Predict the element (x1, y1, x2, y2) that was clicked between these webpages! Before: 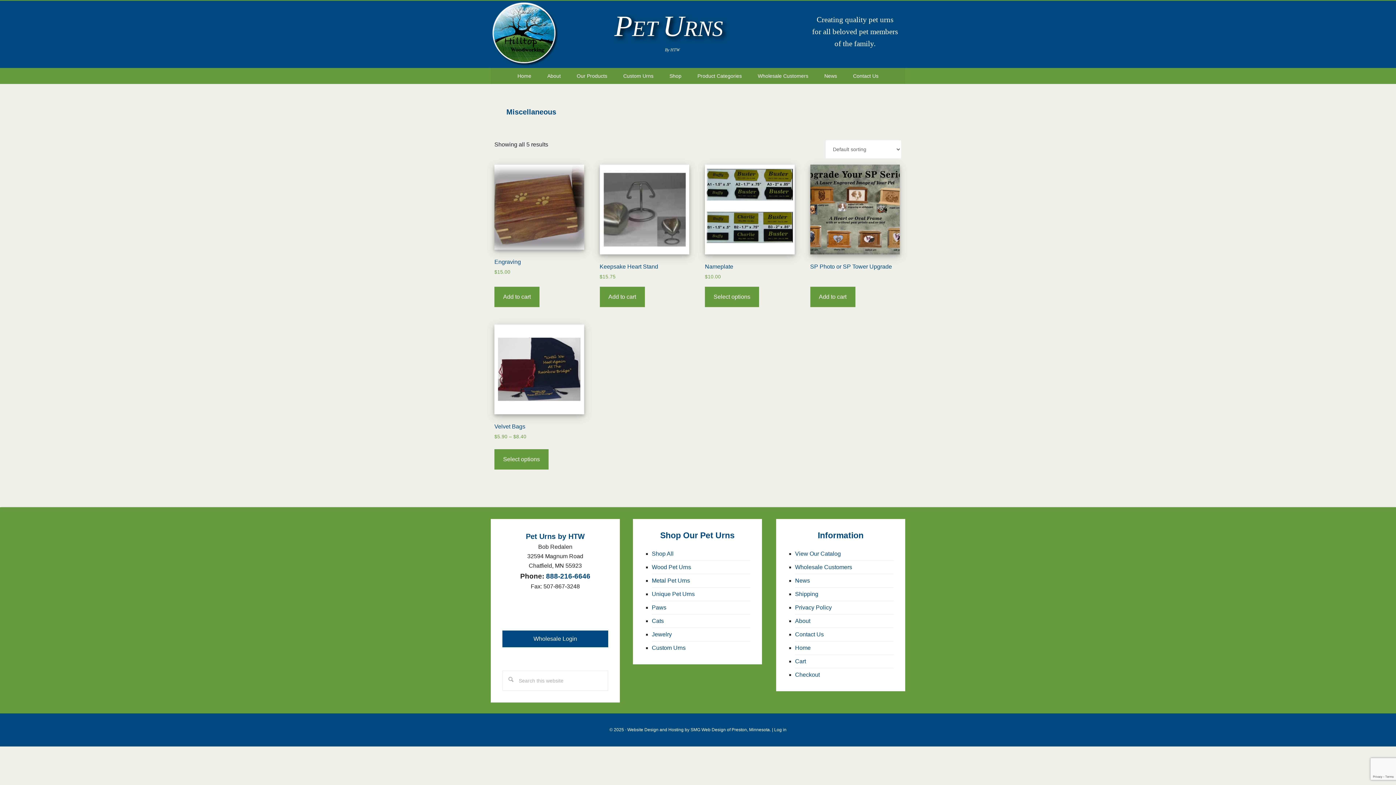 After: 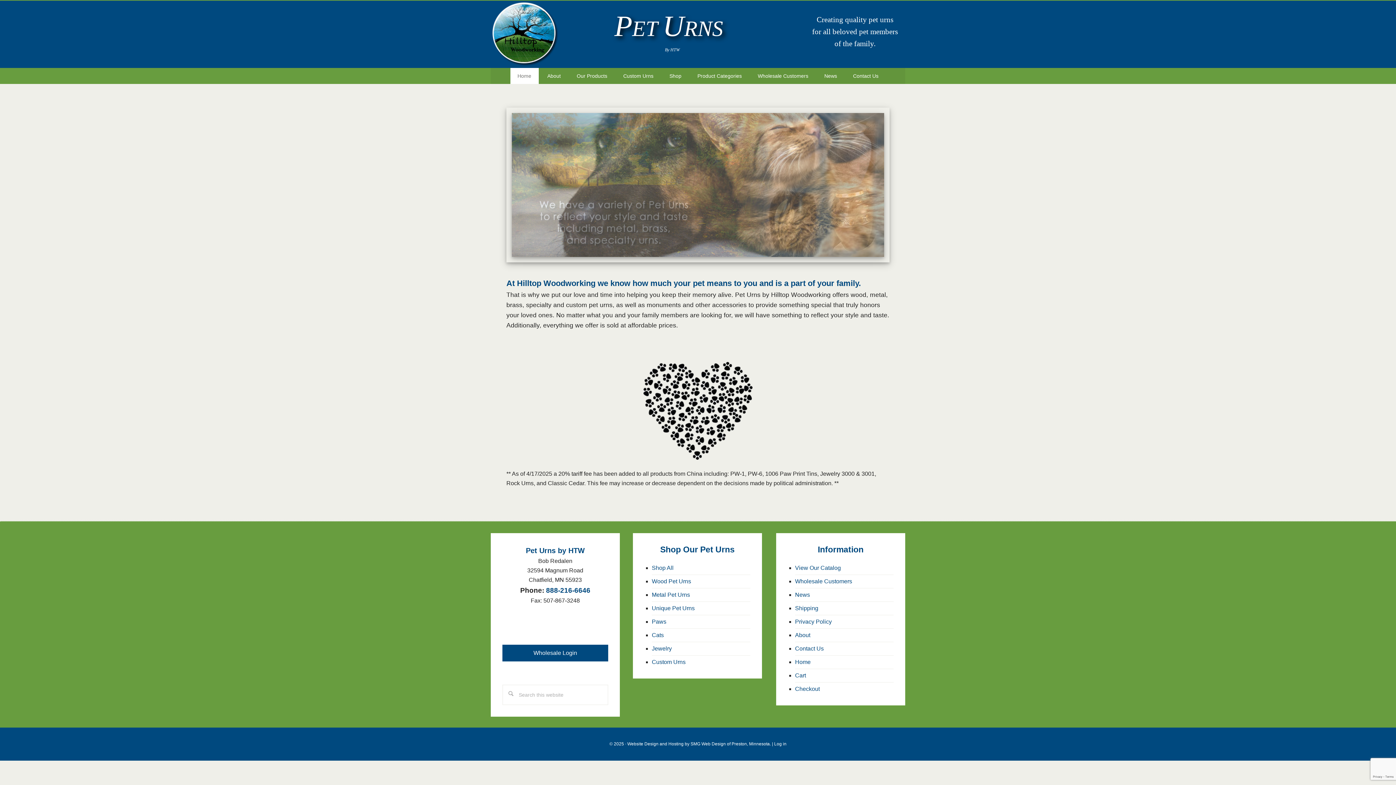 Action: bbox: (490, 2, 563, 66) label: Pet Urns by HTW